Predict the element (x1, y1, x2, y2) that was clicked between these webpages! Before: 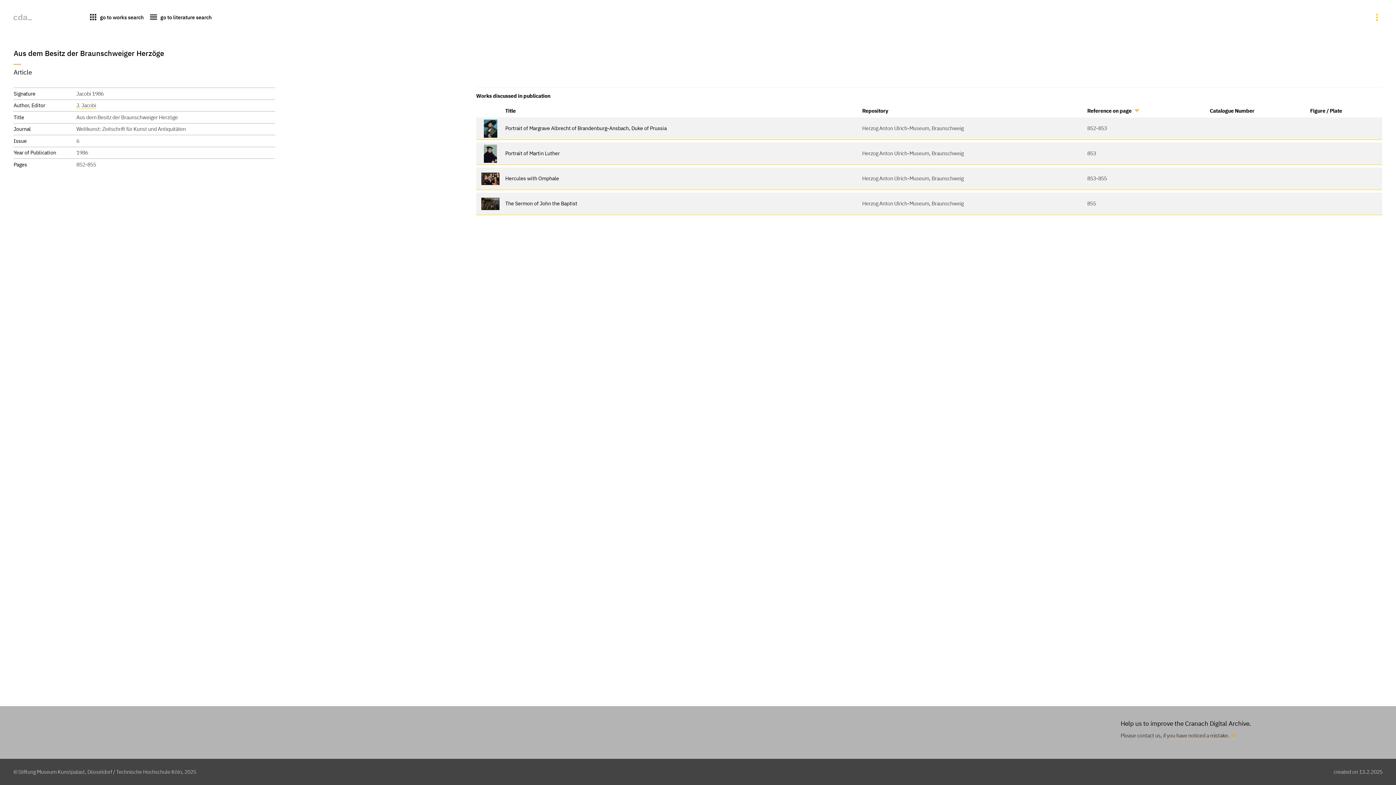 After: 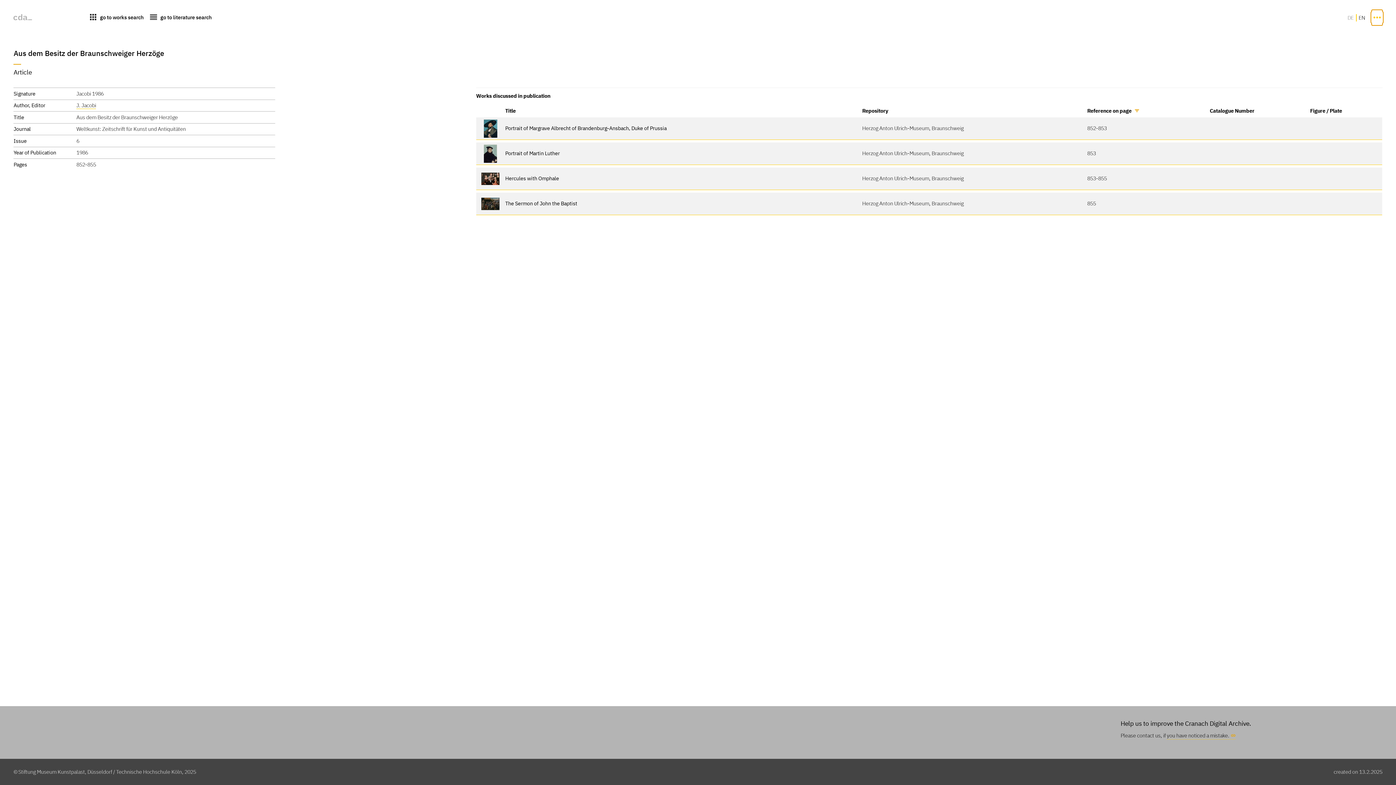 Action: bbox: (1371, 11, 1382, 24)